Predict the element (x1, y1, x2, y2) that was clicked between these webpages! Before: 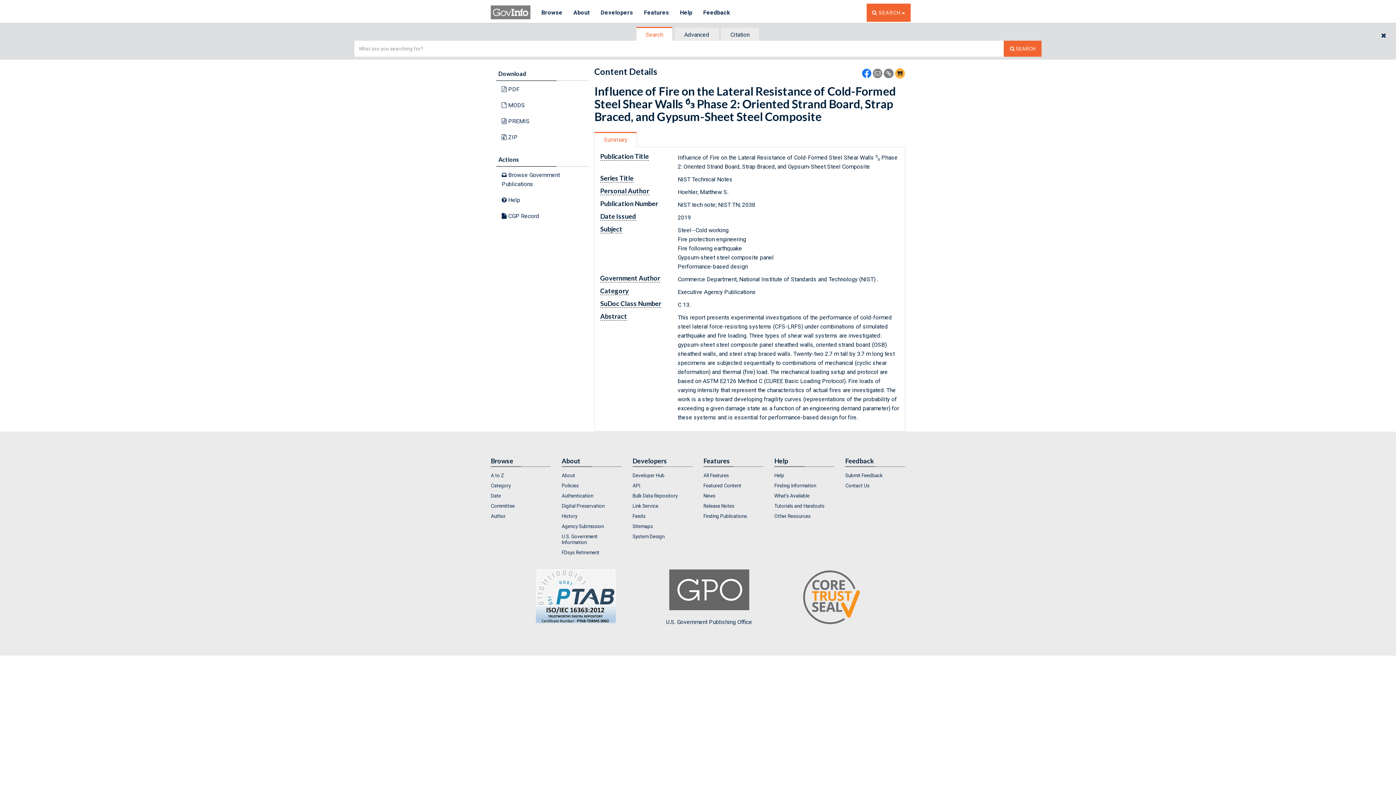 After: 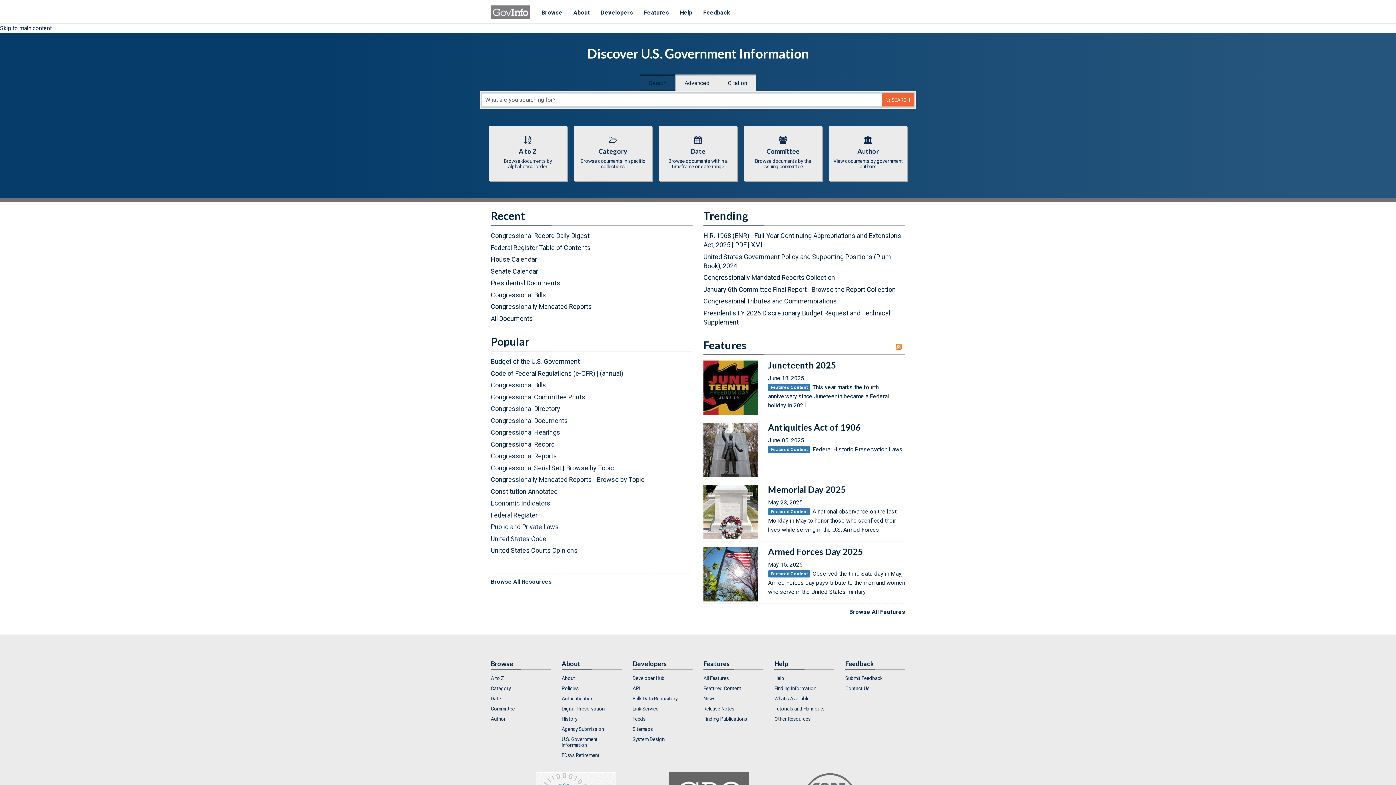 Action: bbox: (485, 0, 536, 18)